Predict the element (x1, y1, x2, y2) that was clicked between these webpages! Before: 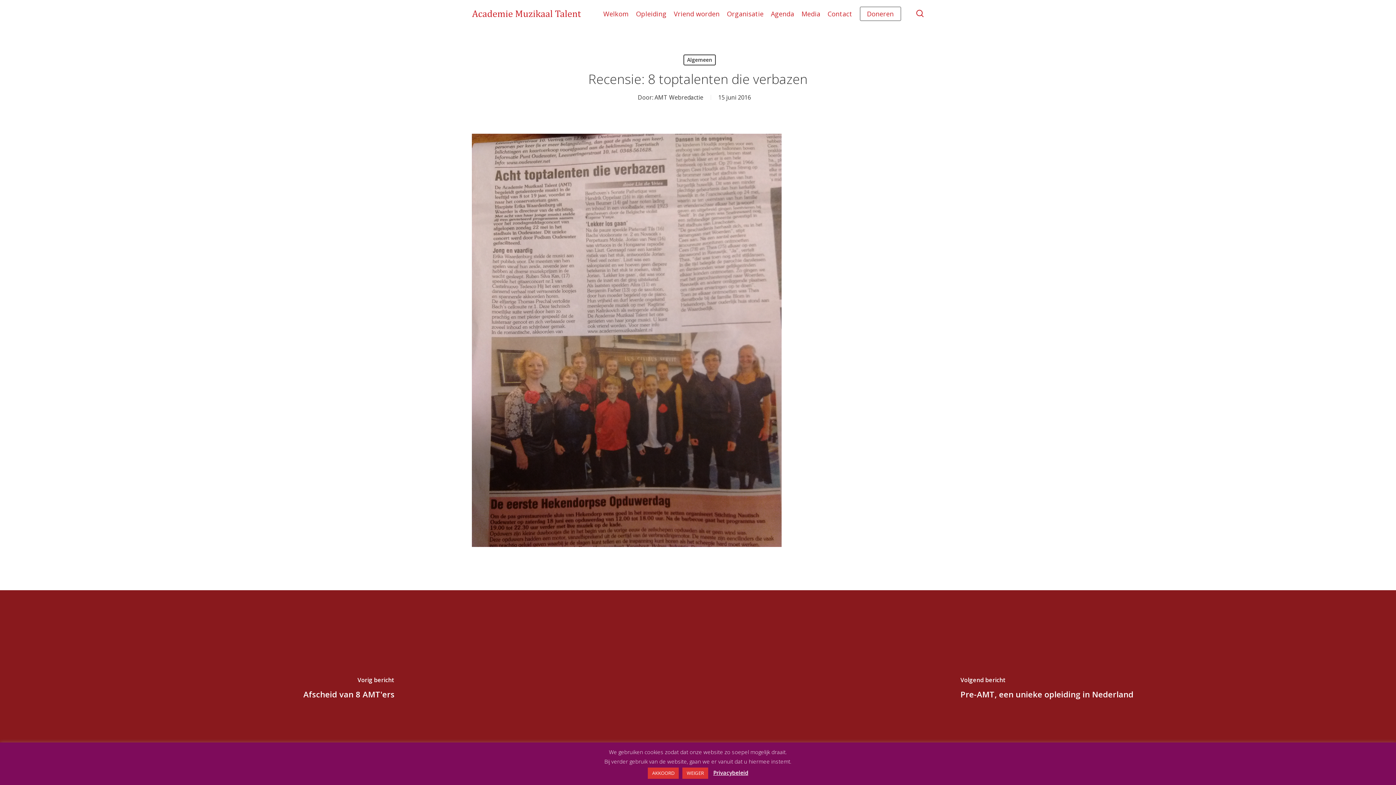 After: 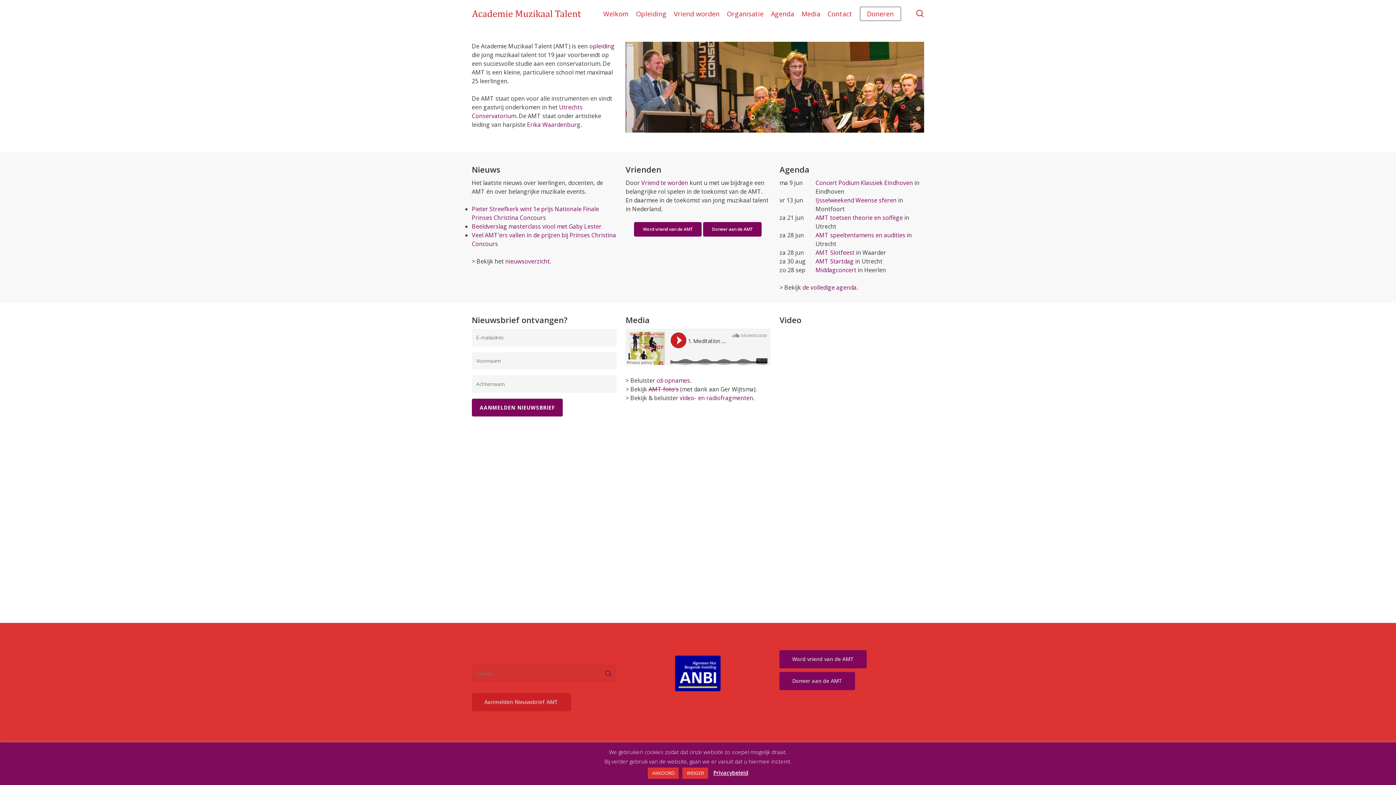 Action: bbox: (599, 9, 632, 17) label: Welkom